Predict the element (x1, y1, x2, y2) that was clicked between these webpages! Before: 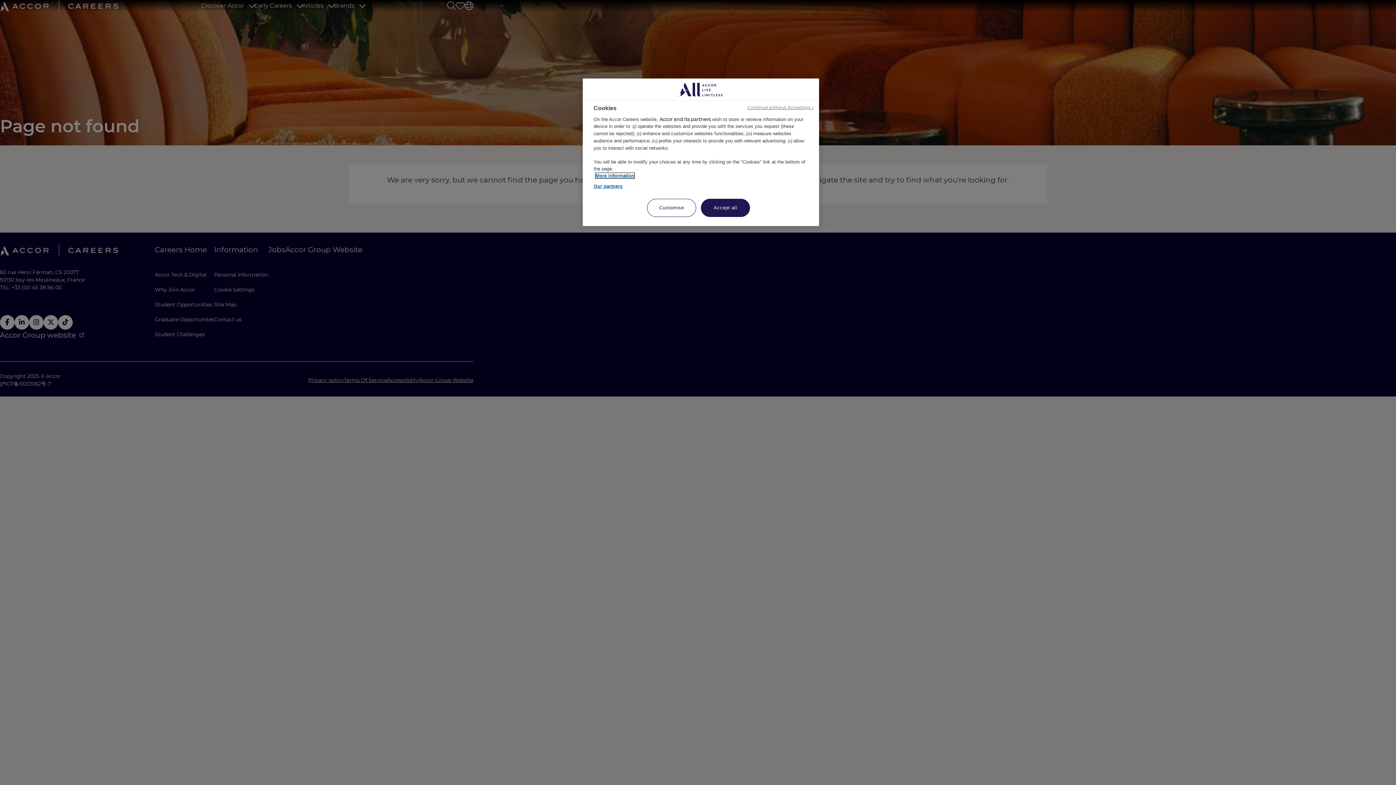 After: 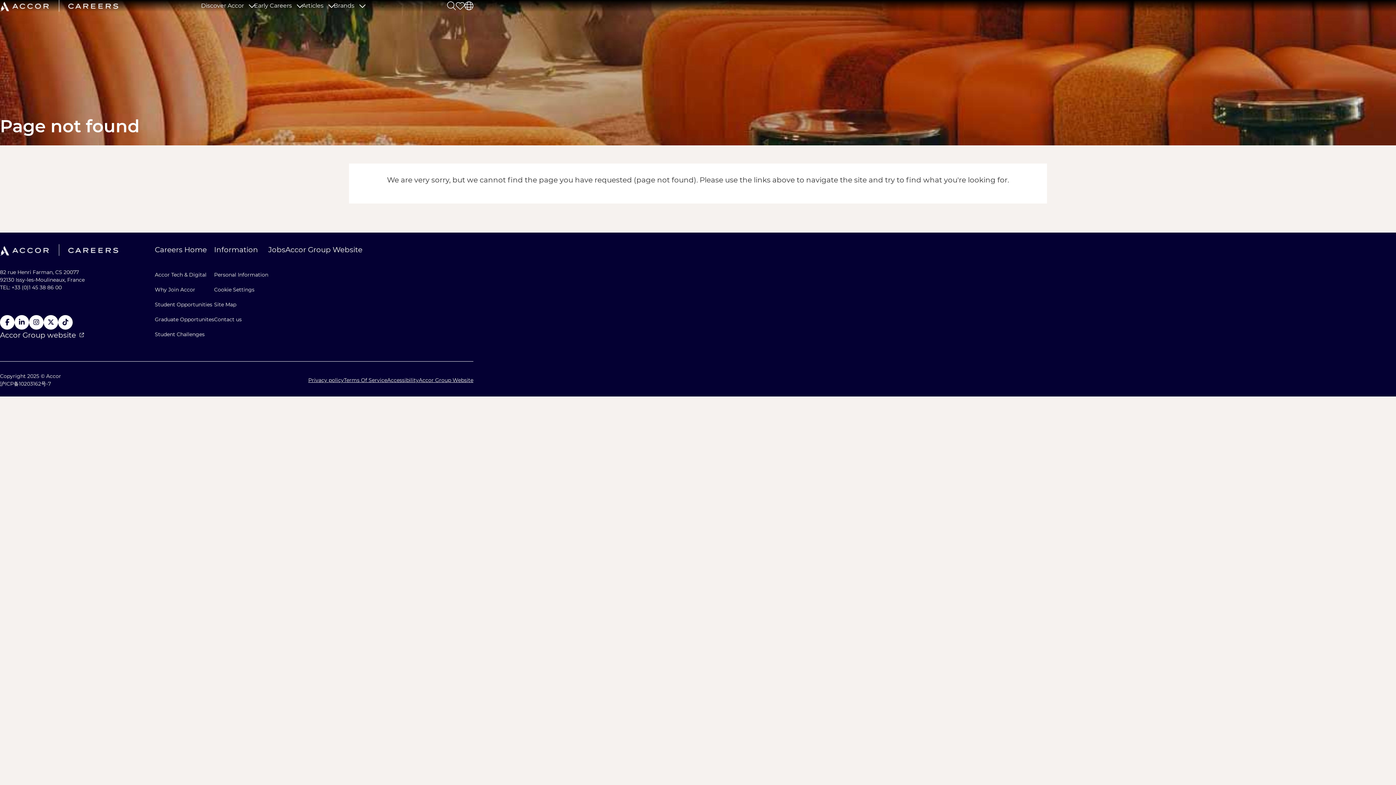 Action: bbox: (747, 104, 813, 110) label: Continue without Accepting →